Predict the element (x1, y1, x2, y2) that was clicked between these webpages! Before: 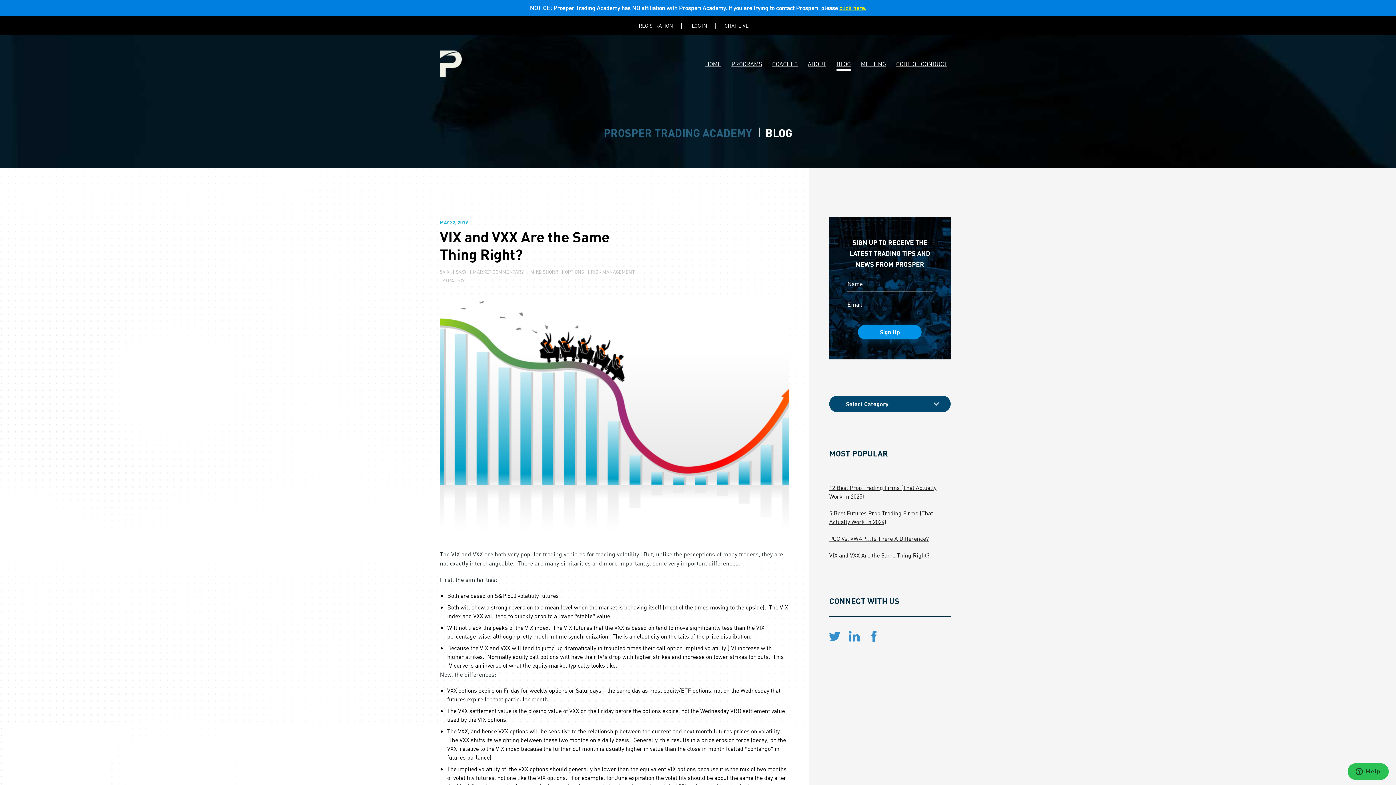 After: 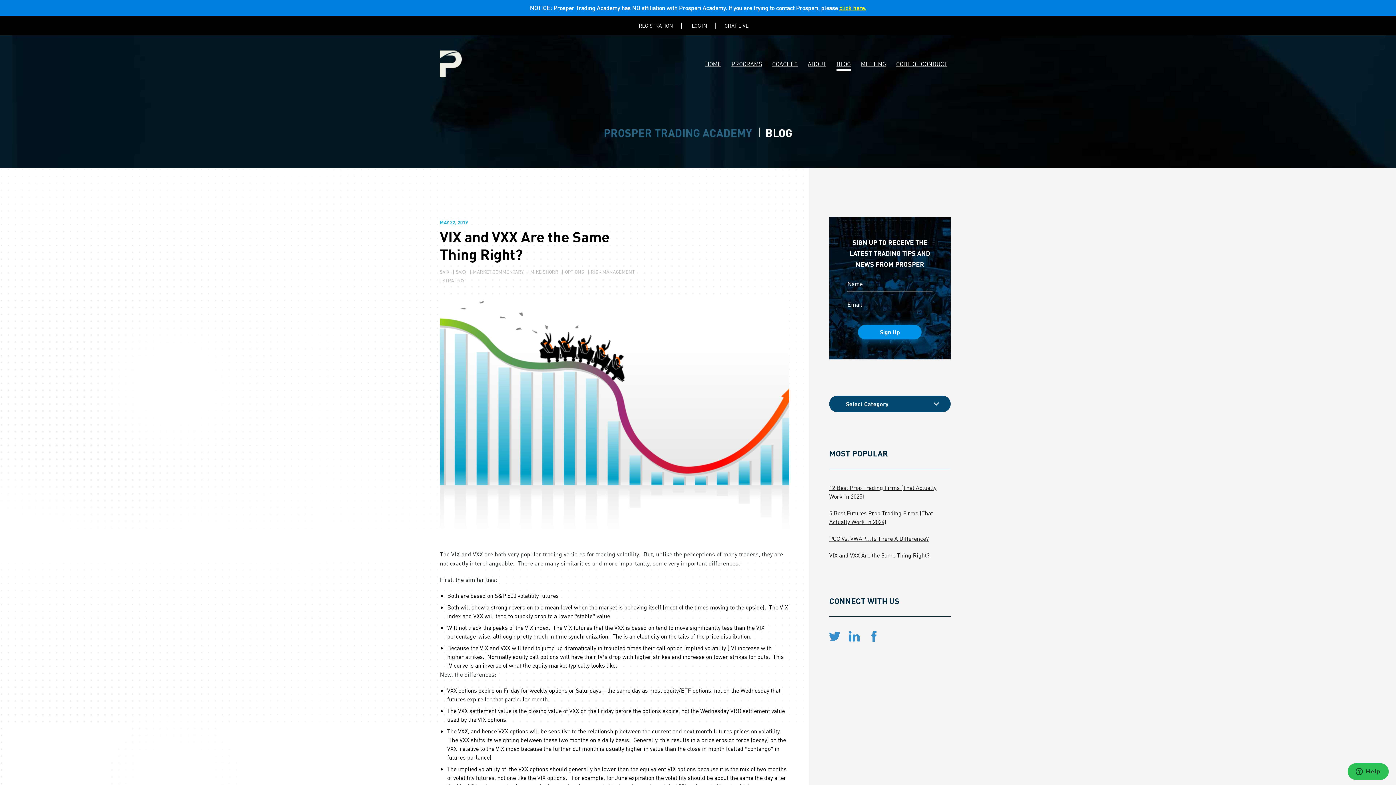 Action: bbox: (442, 277, 464, 283) label: STRATEGY